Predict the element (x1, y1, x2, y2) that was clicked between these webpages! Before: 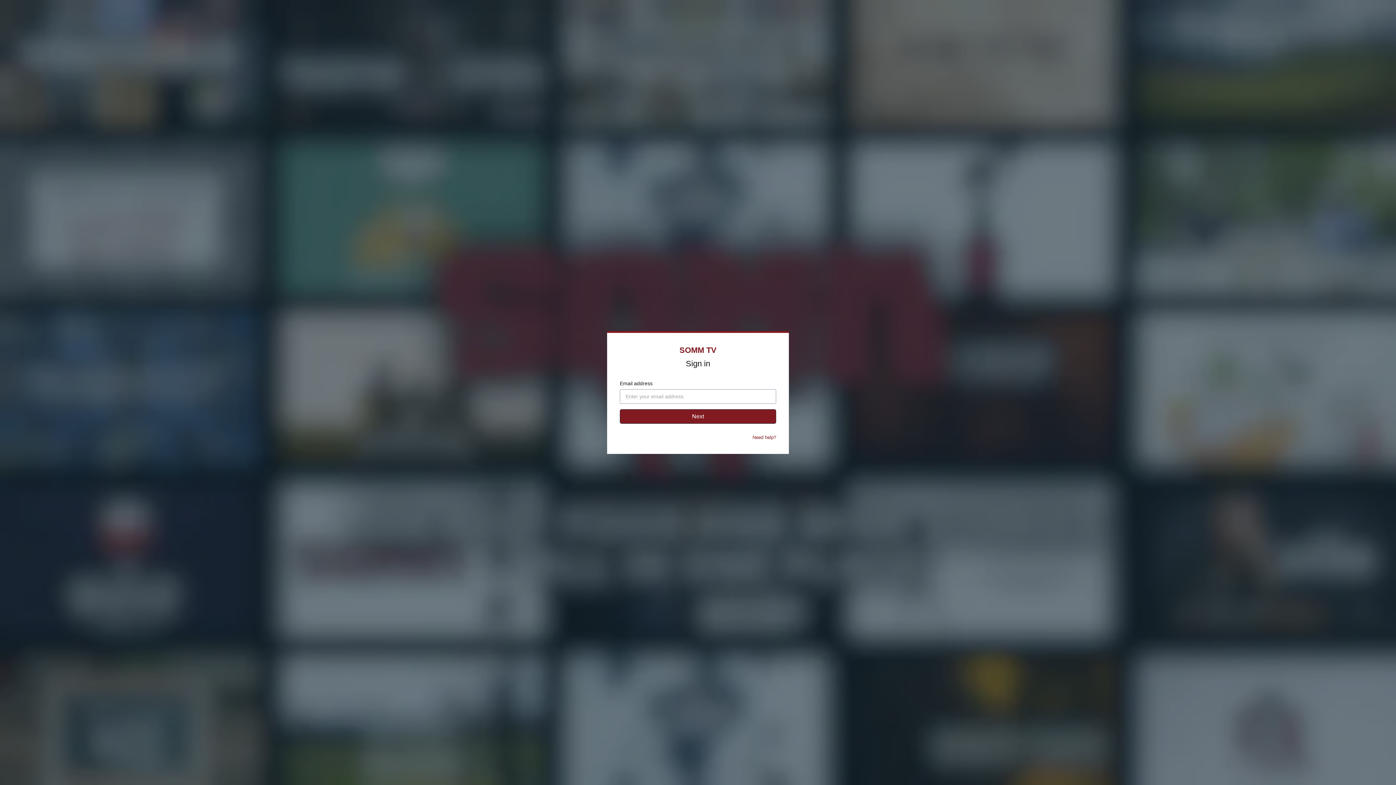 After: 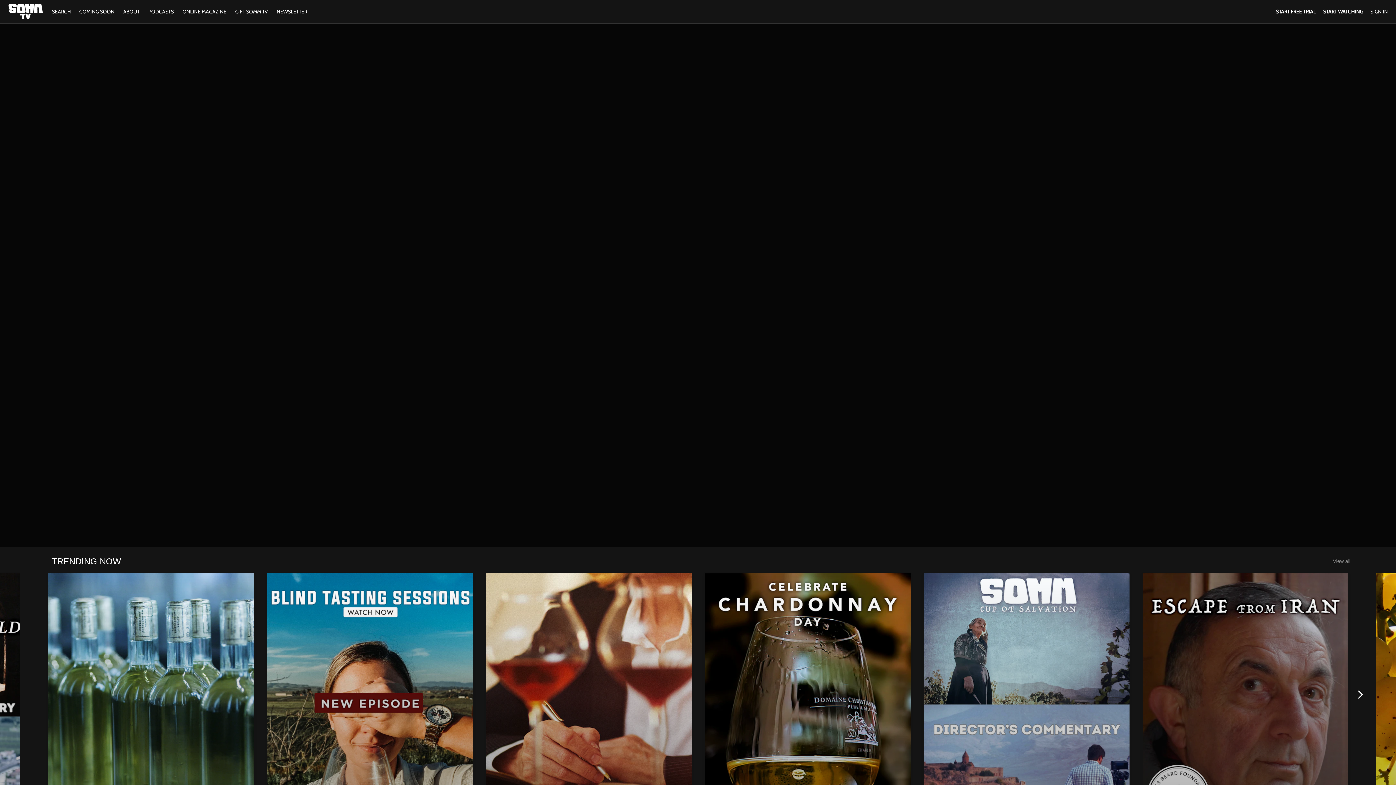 Action: label: SOMM TV bbox: (679, 345, 716, 354)